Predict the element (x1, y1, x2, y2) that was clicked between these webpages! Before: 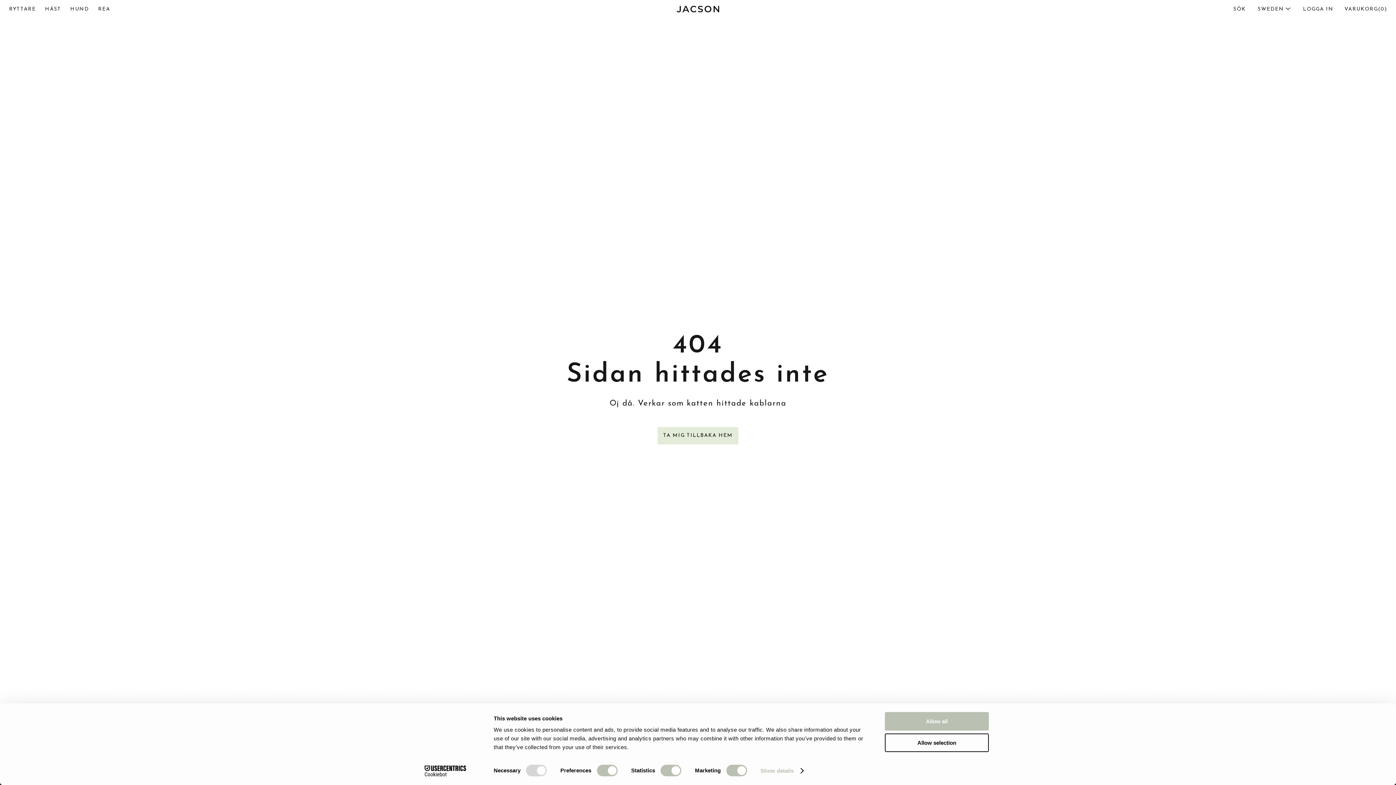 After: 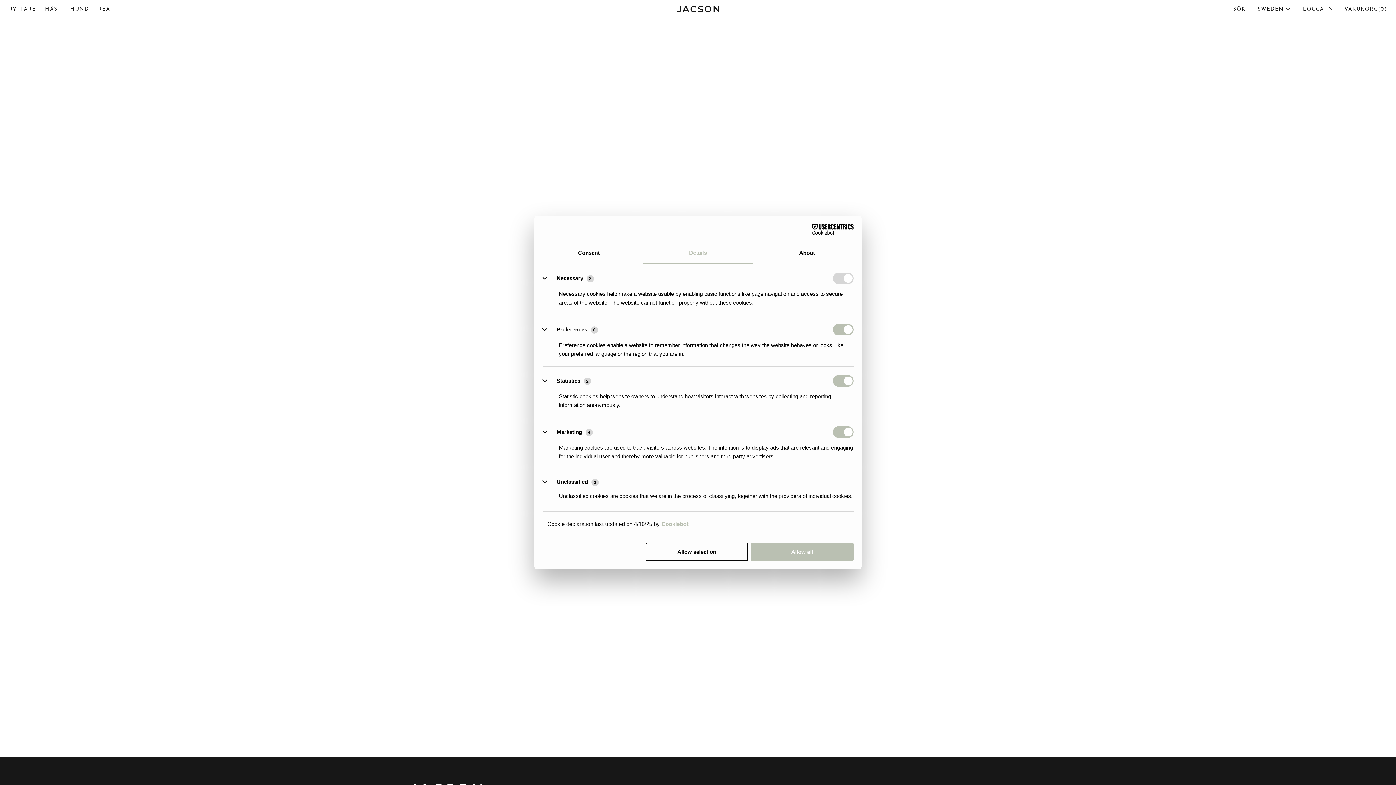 Action: label: Show details bbox: (760, 765, 803, 776)